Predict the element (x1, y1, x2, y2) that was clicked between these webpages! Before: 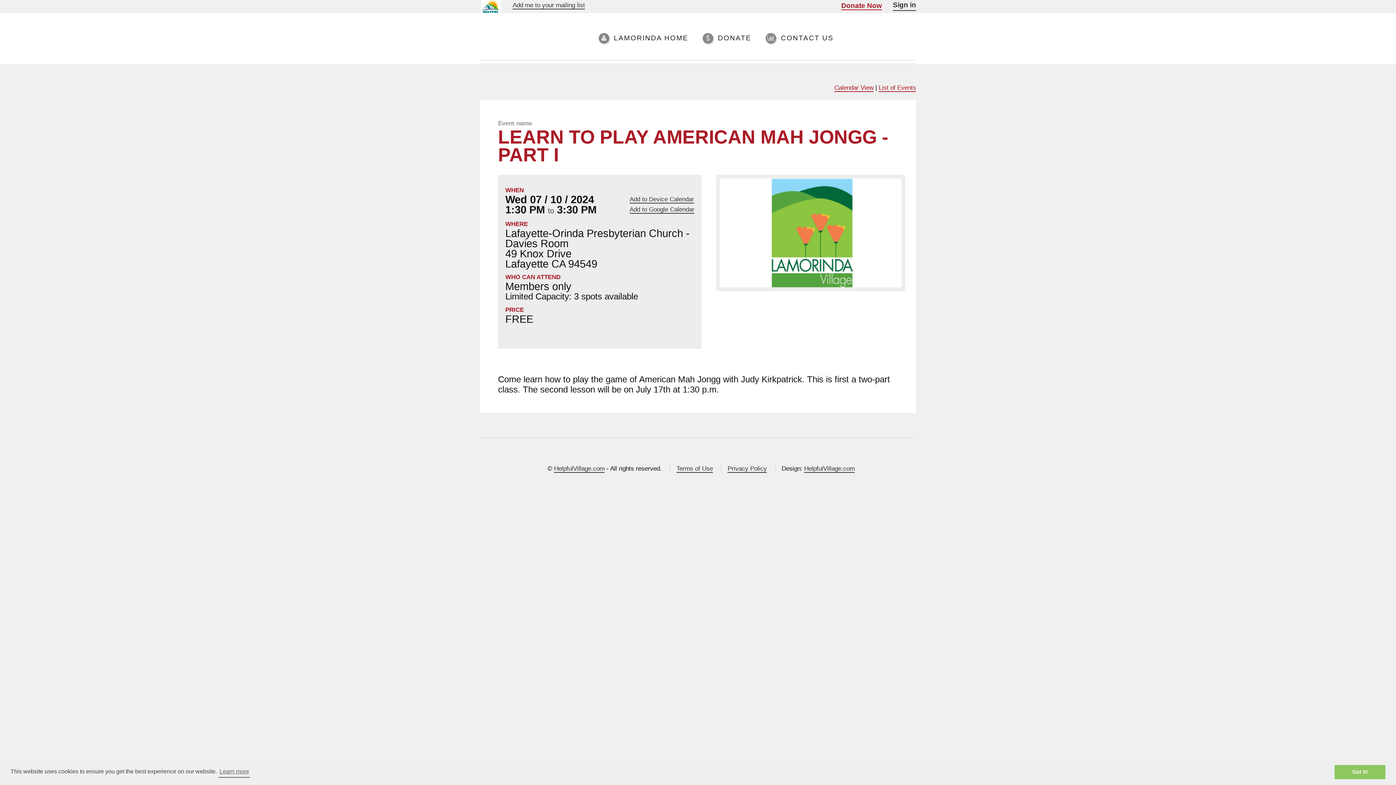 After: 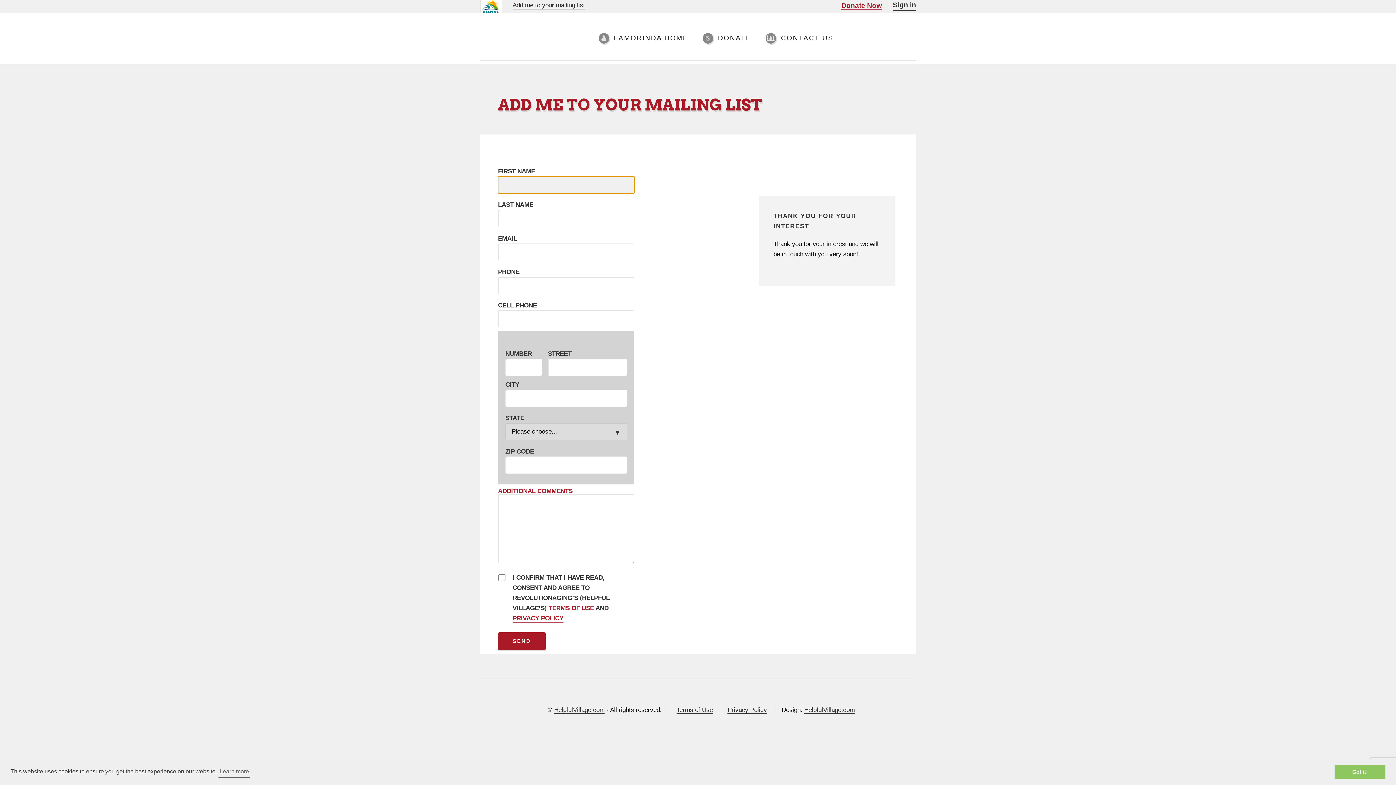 Action: bbox: (512, 1, 585, 9) label: Add me to your mailing list